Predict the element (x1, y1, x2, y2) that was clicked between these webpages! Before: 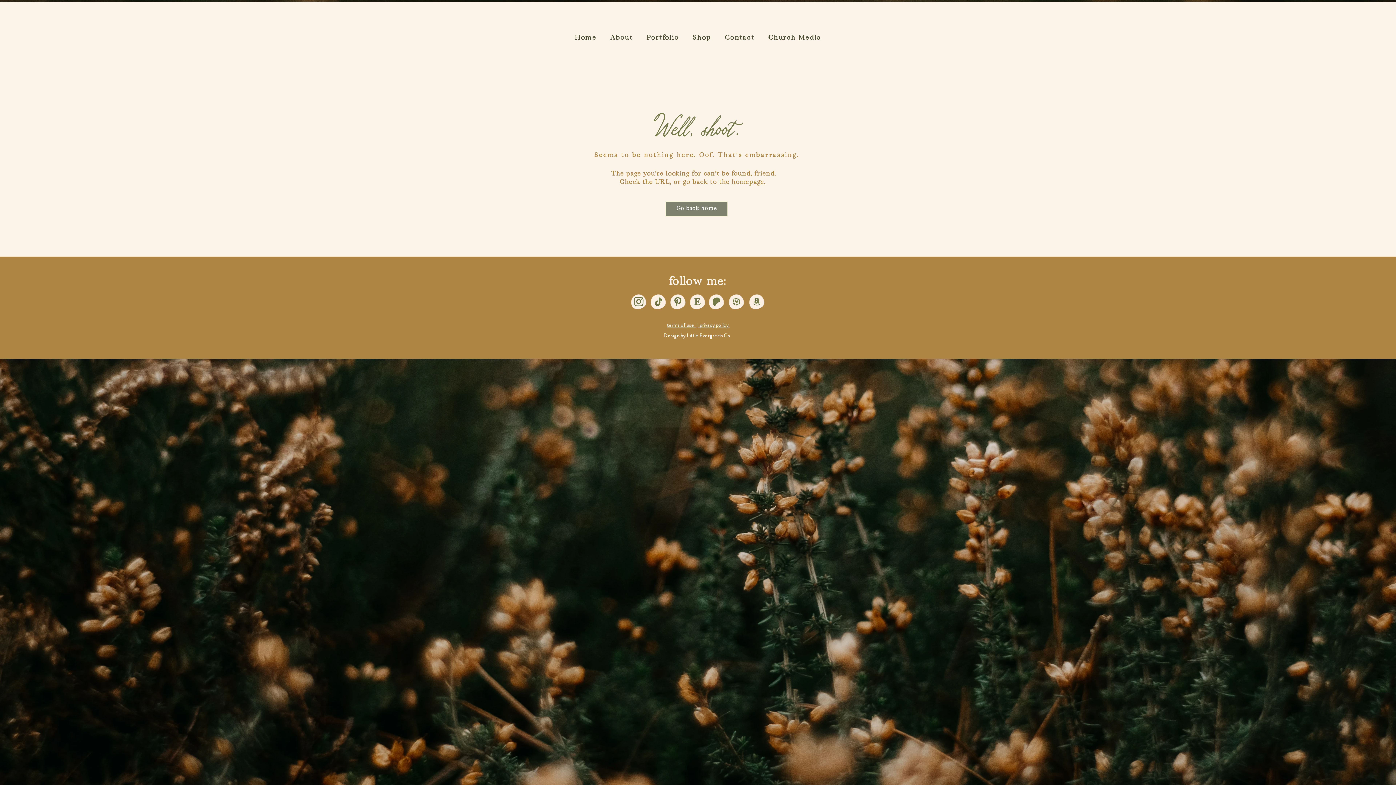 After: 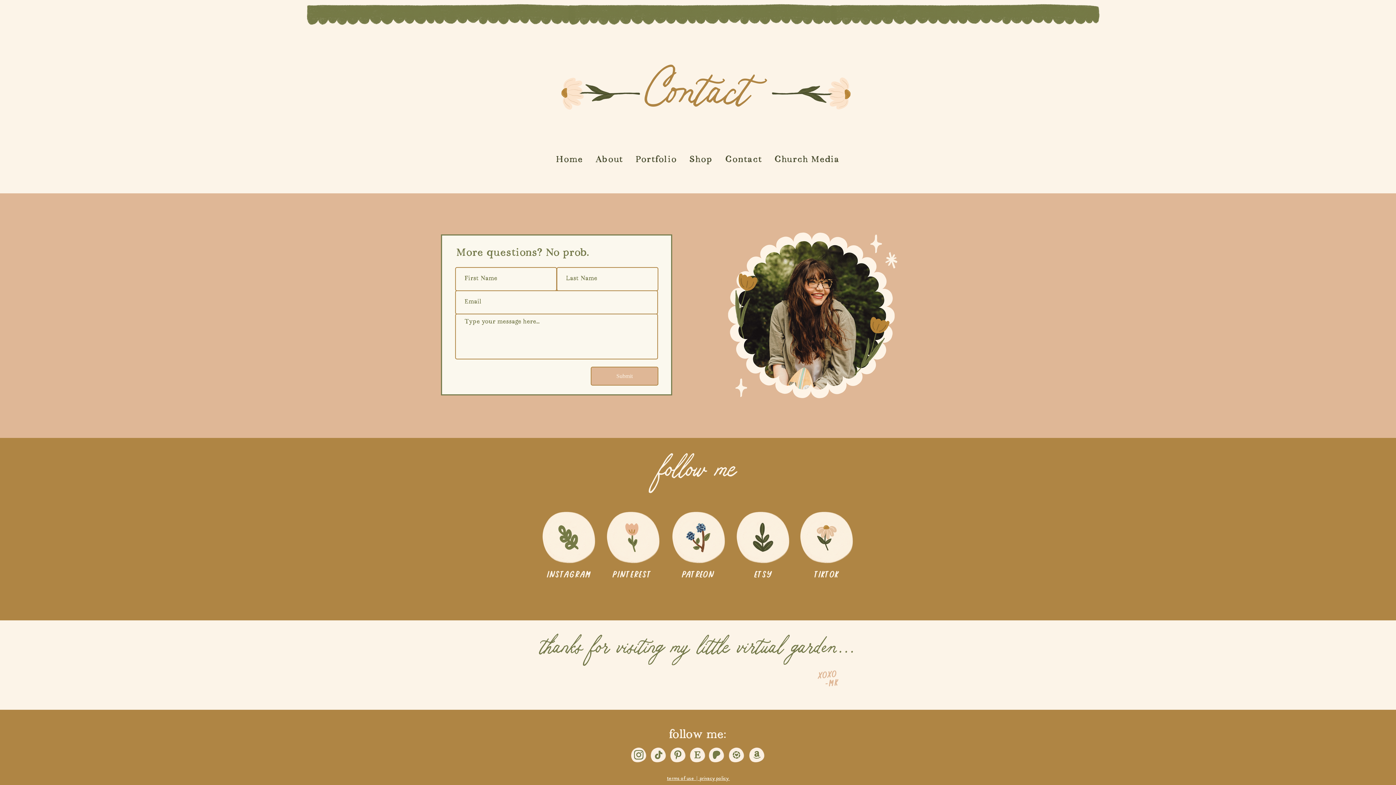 Action: bbox: (719, 30, 760, 45) label: Contact